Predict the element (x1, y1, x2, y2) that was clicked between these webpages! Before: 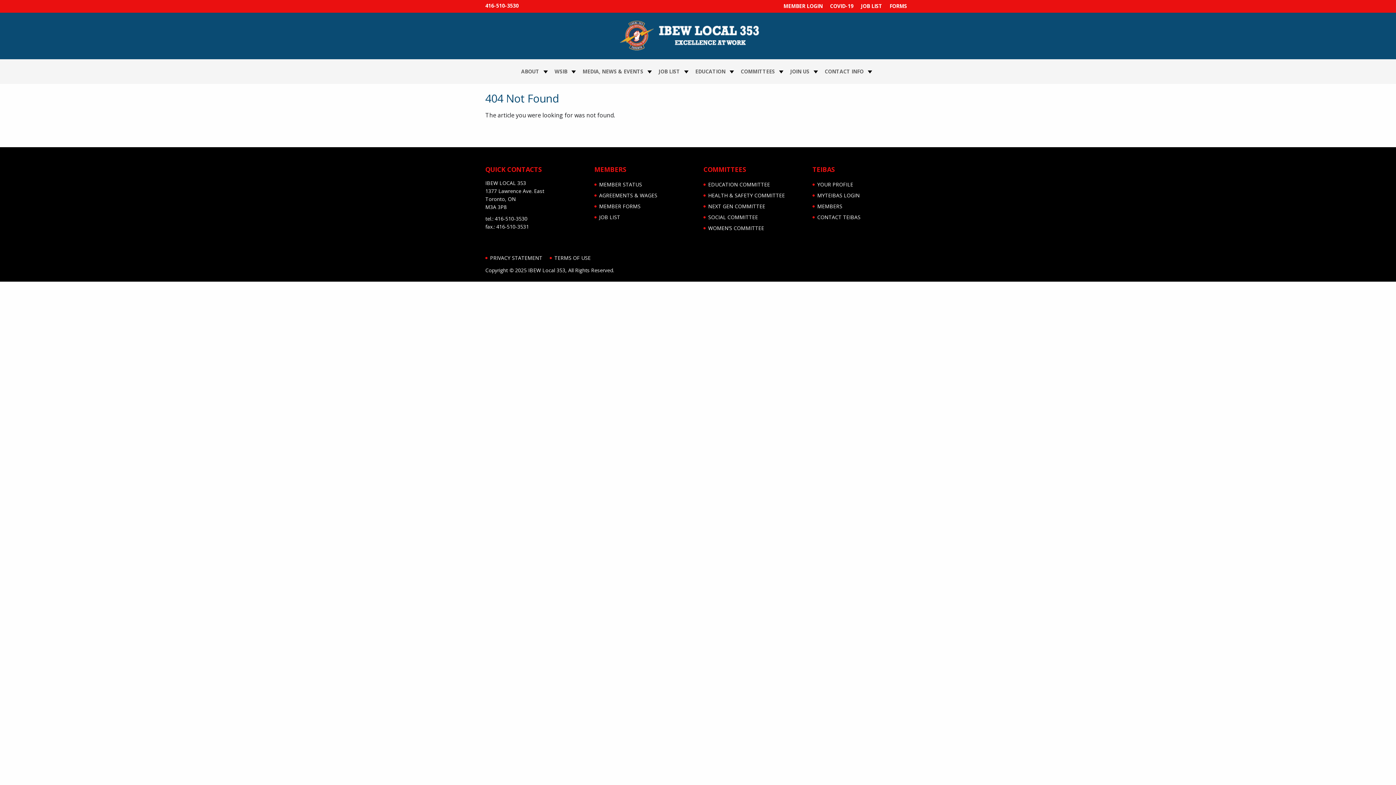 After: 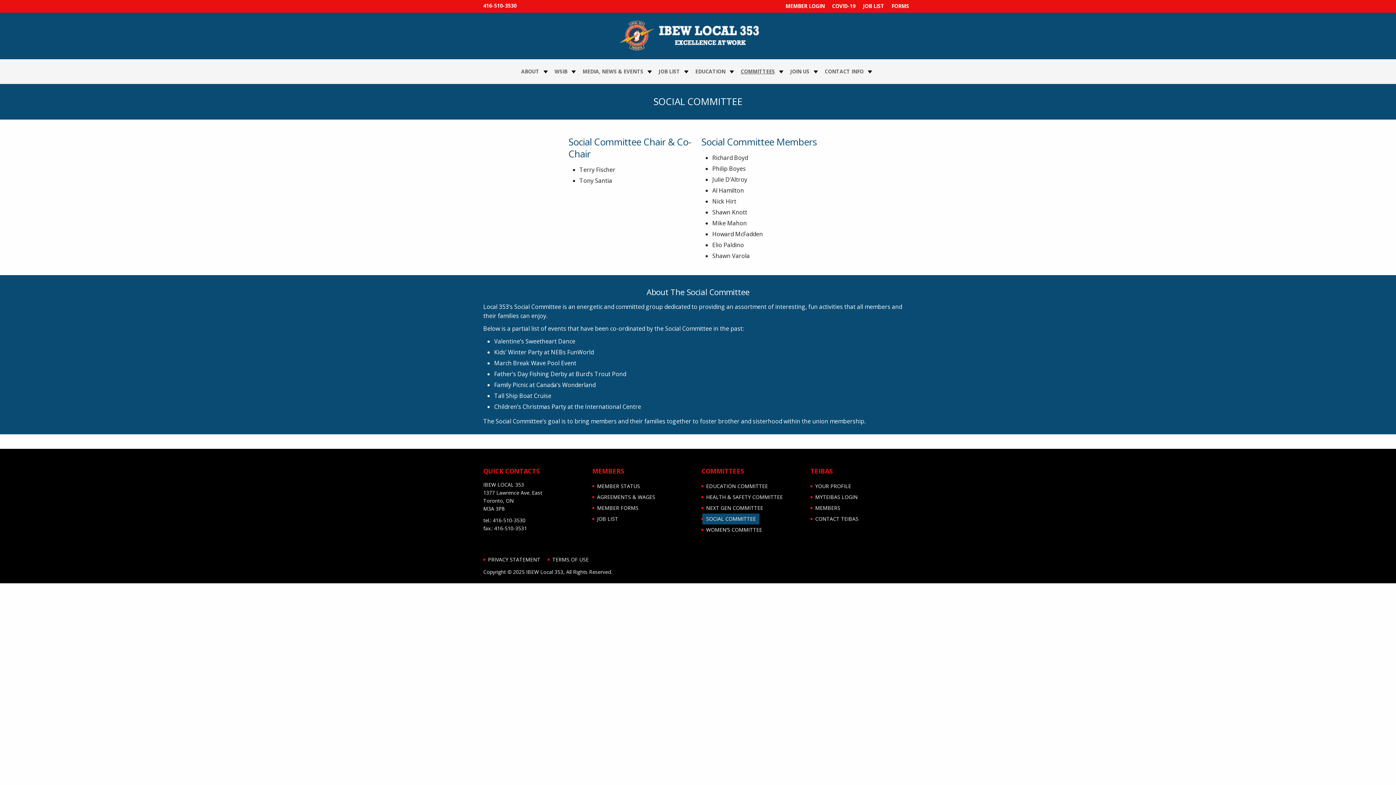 Action: bbox: (704, 212, 761, 222) label: SOCIAL COMMITTEE